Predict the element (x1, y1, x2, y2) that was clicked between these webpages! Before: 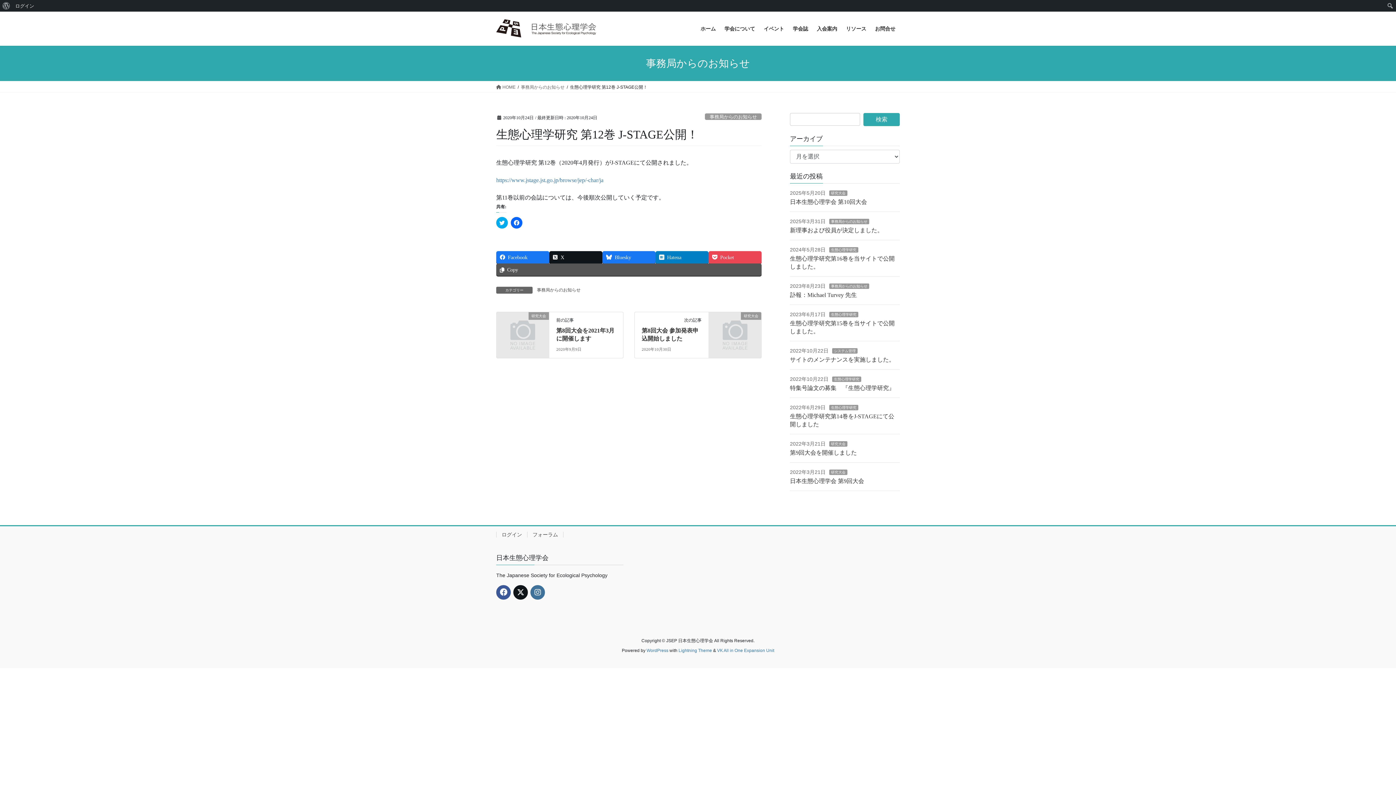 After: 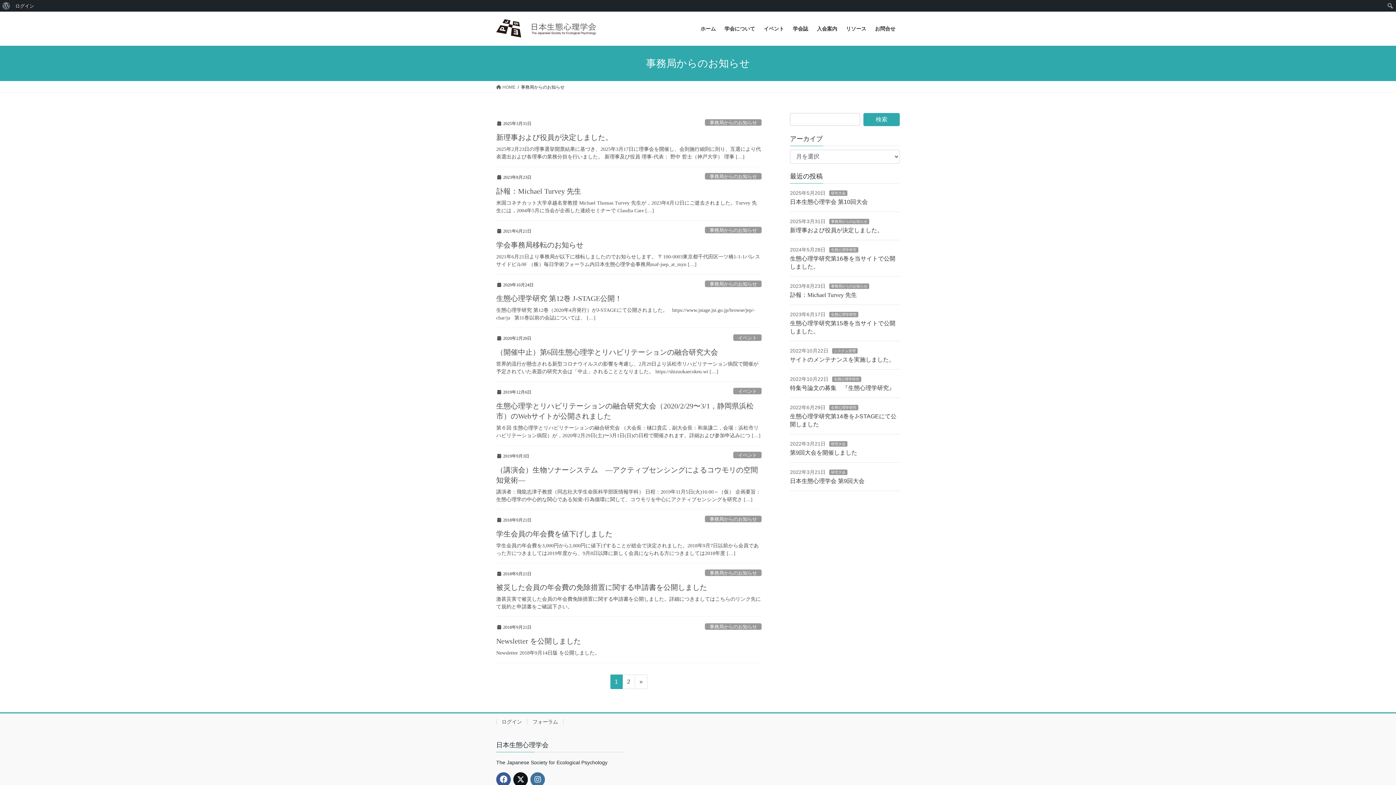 Action: bbox: (829, 283, 869, 289) label: 事務局からのお知らせ